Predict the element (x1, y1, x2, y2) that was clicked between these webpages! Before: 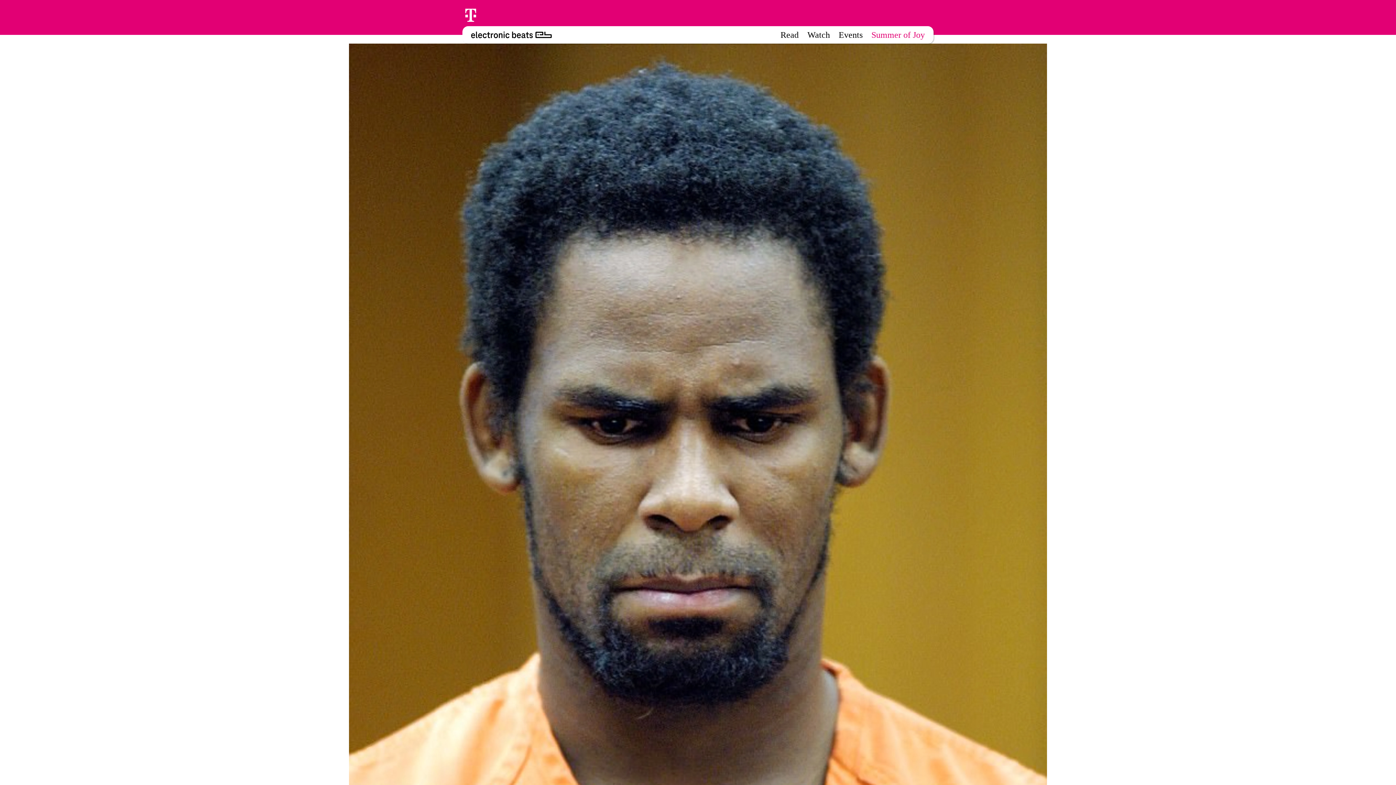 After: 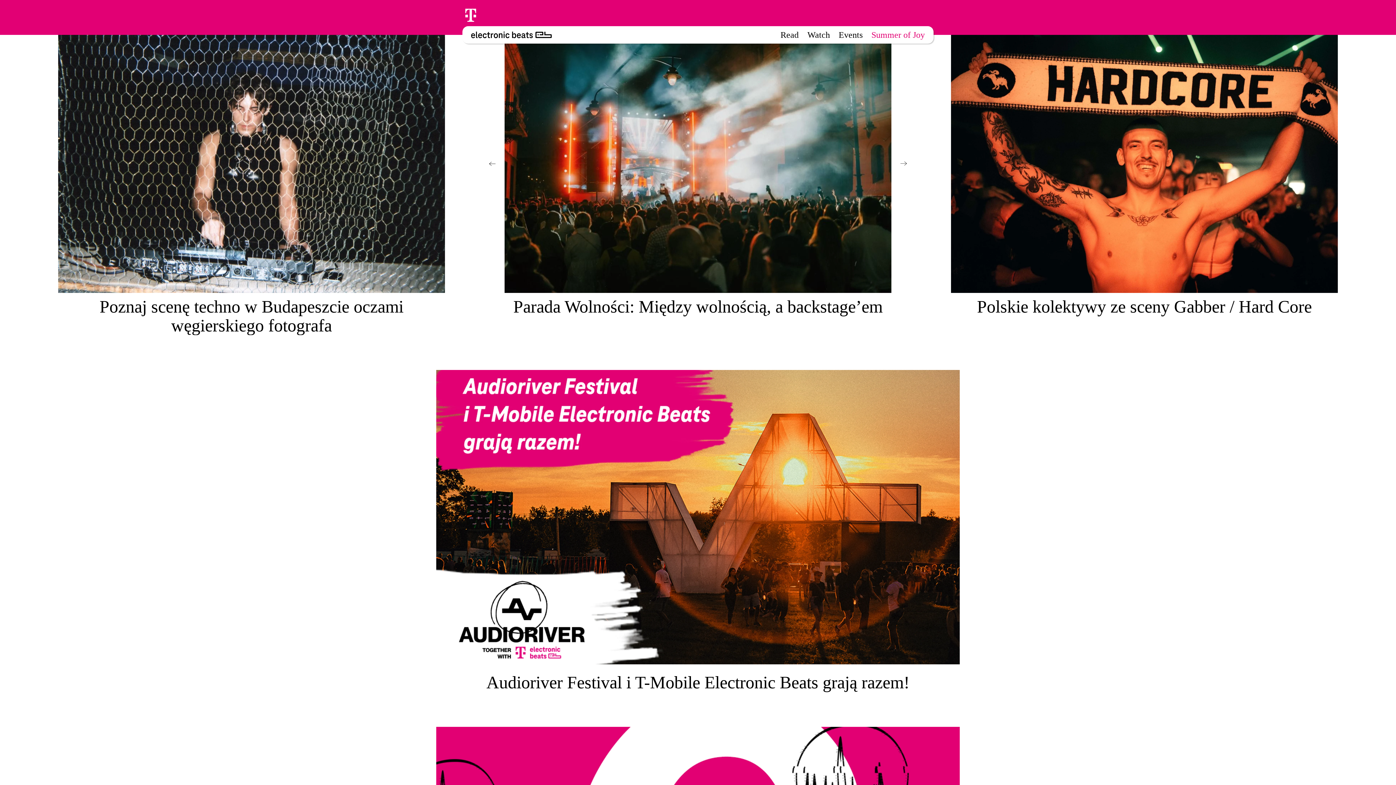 Action: bbox: (462, 31, 552, 38)